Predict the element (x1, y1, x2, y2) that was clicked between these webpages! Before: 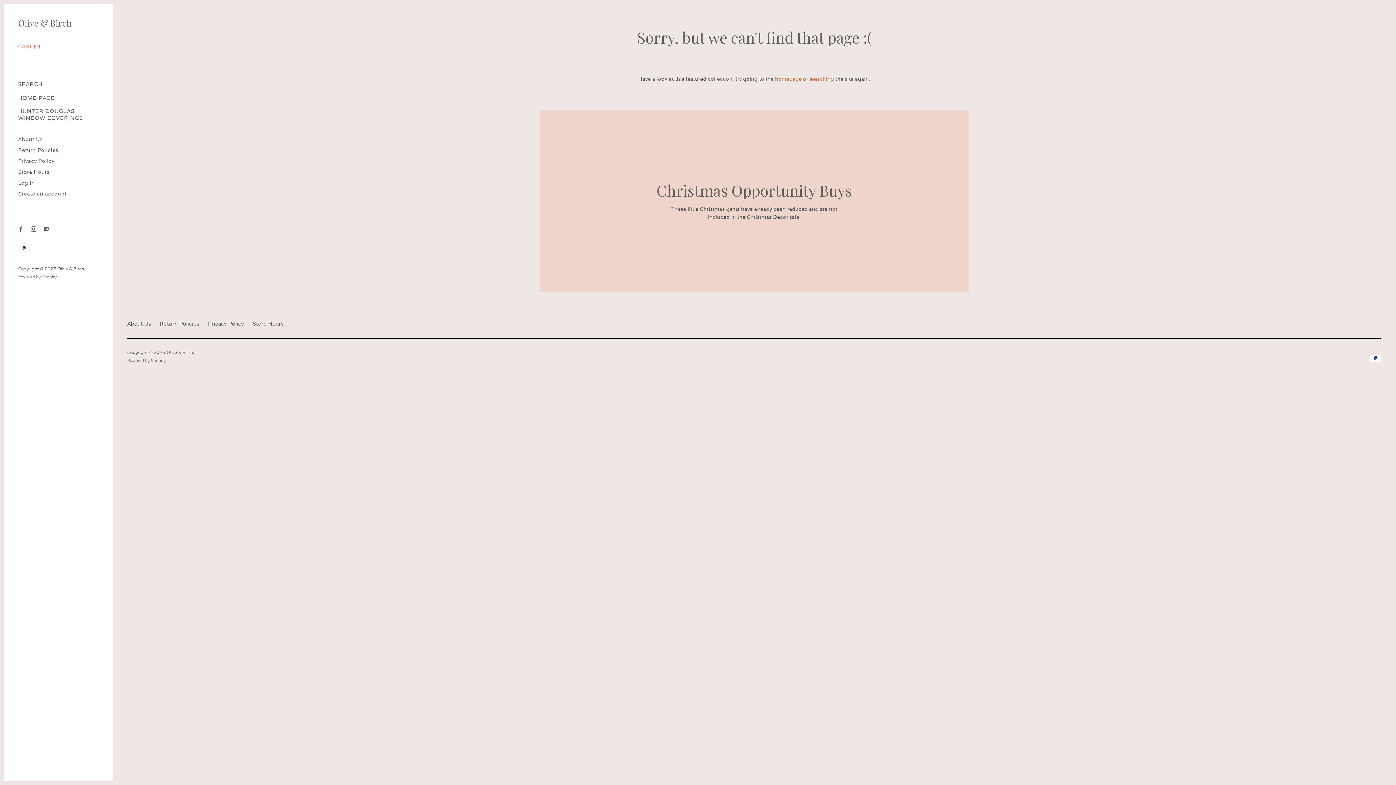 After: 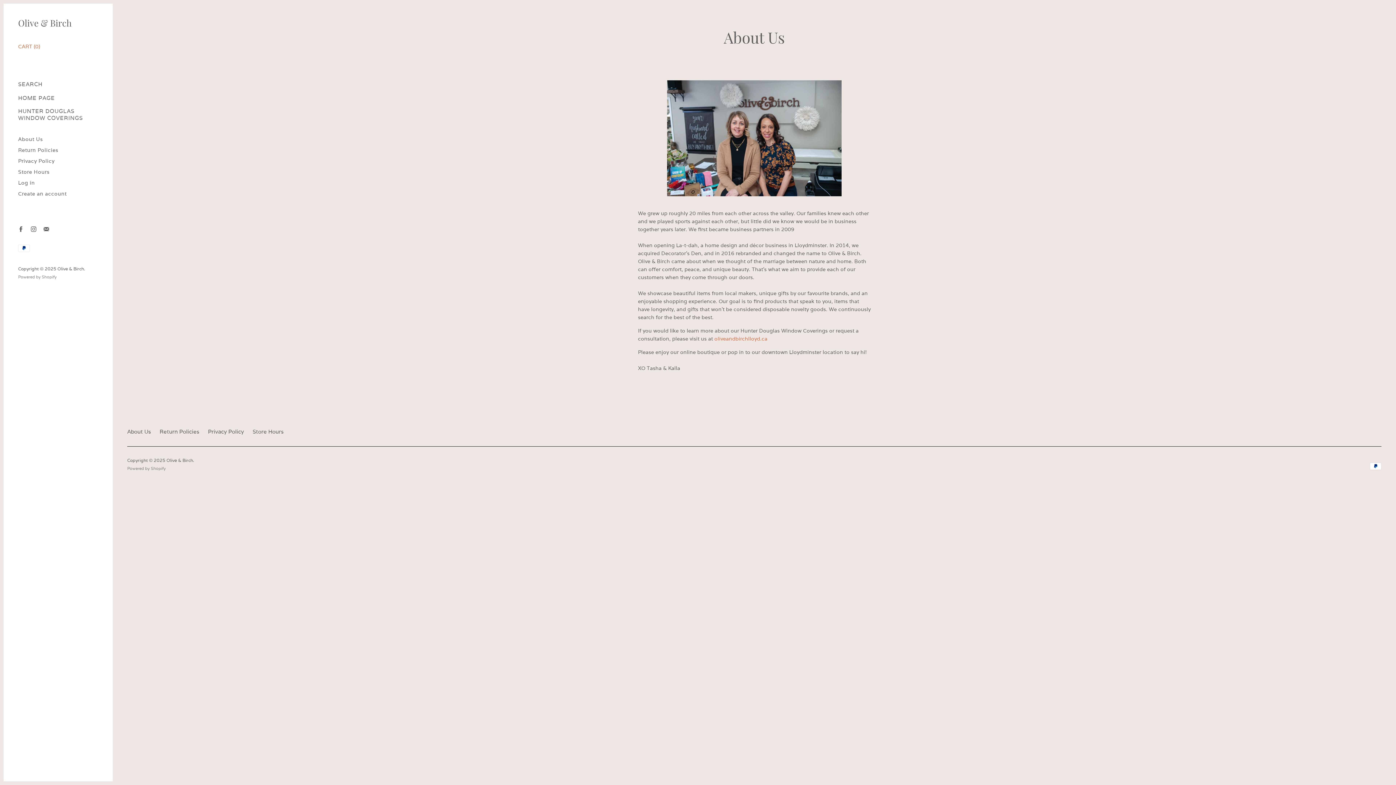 Action: label: About Us bbox: (127, 320, 150, 327)